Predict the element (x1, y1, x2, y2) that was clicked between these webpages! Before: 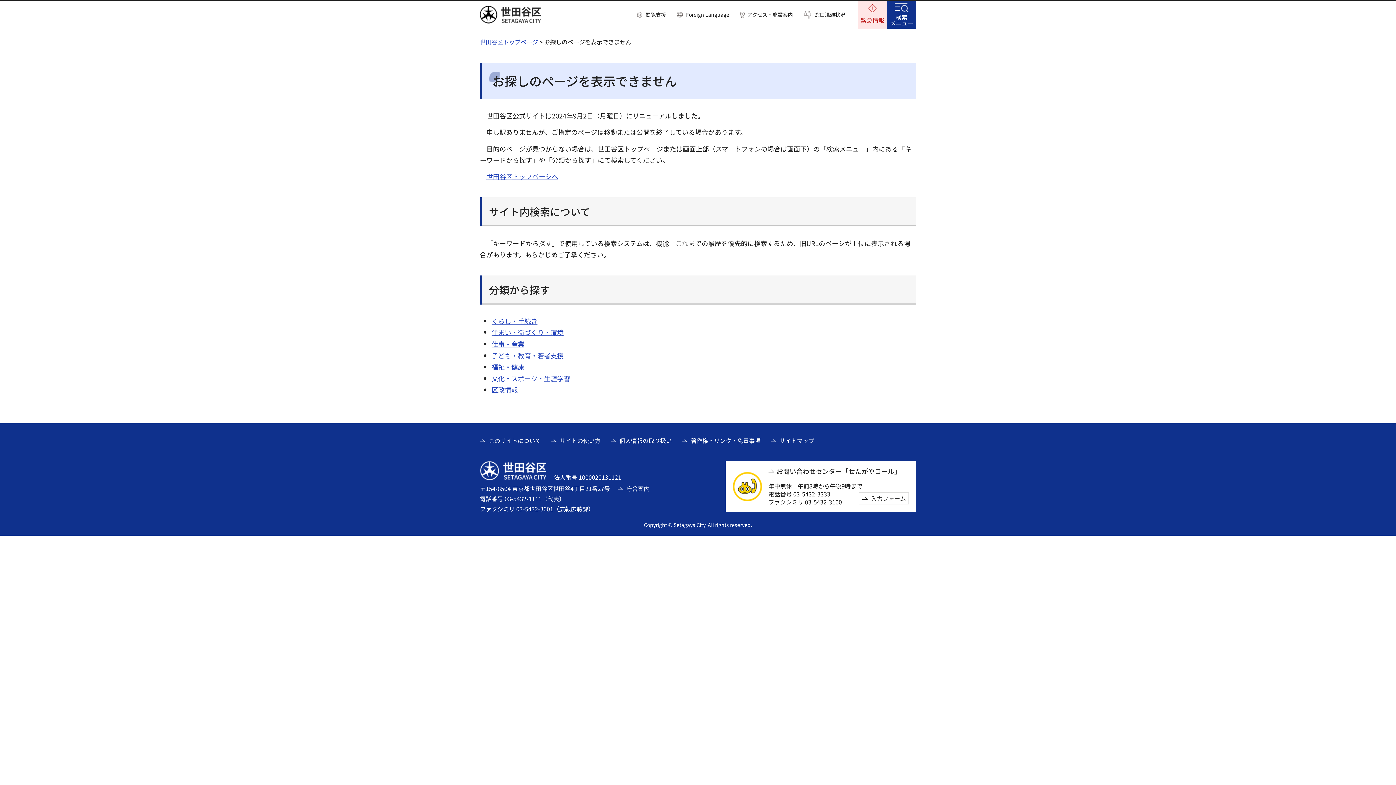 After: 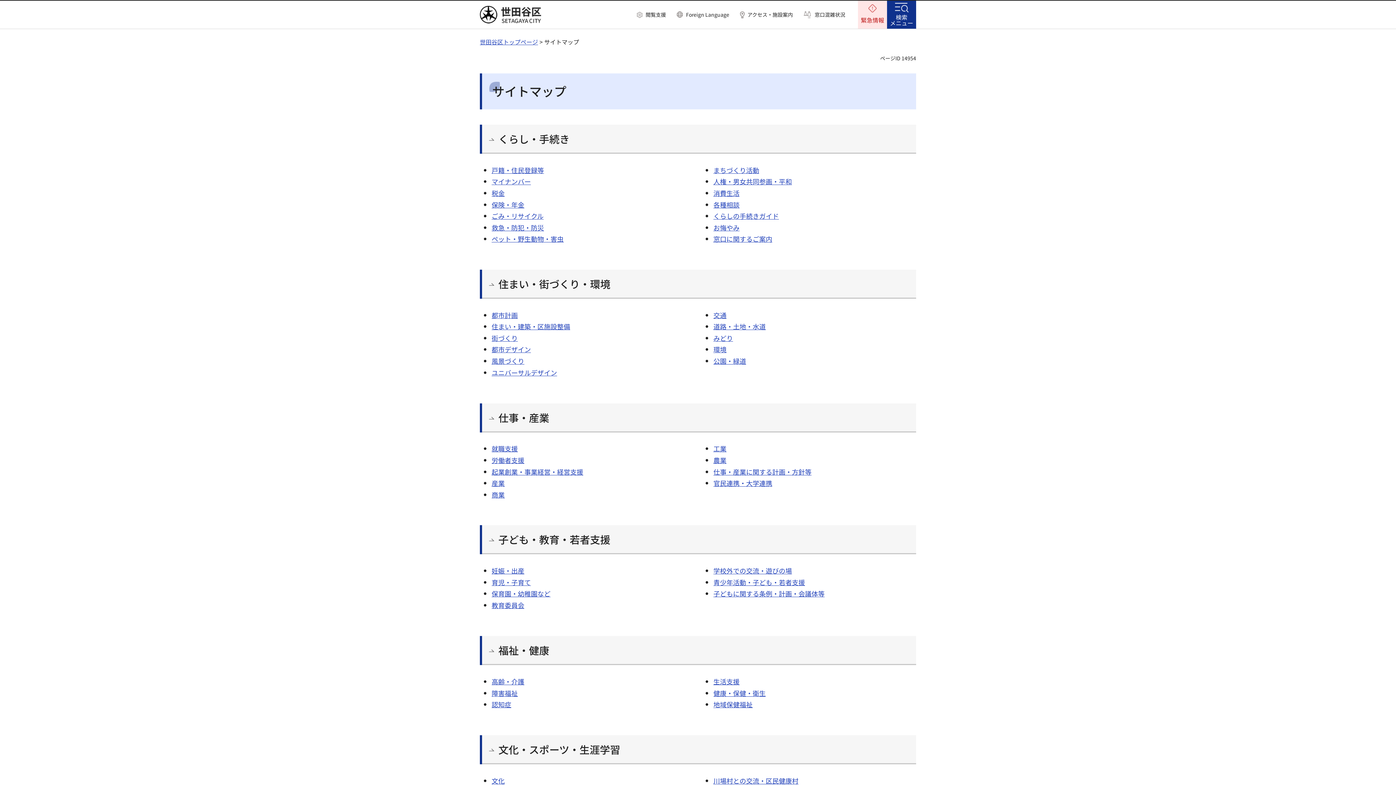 Action: bbox: (770, 436, 814, 444) label: サイトマップ